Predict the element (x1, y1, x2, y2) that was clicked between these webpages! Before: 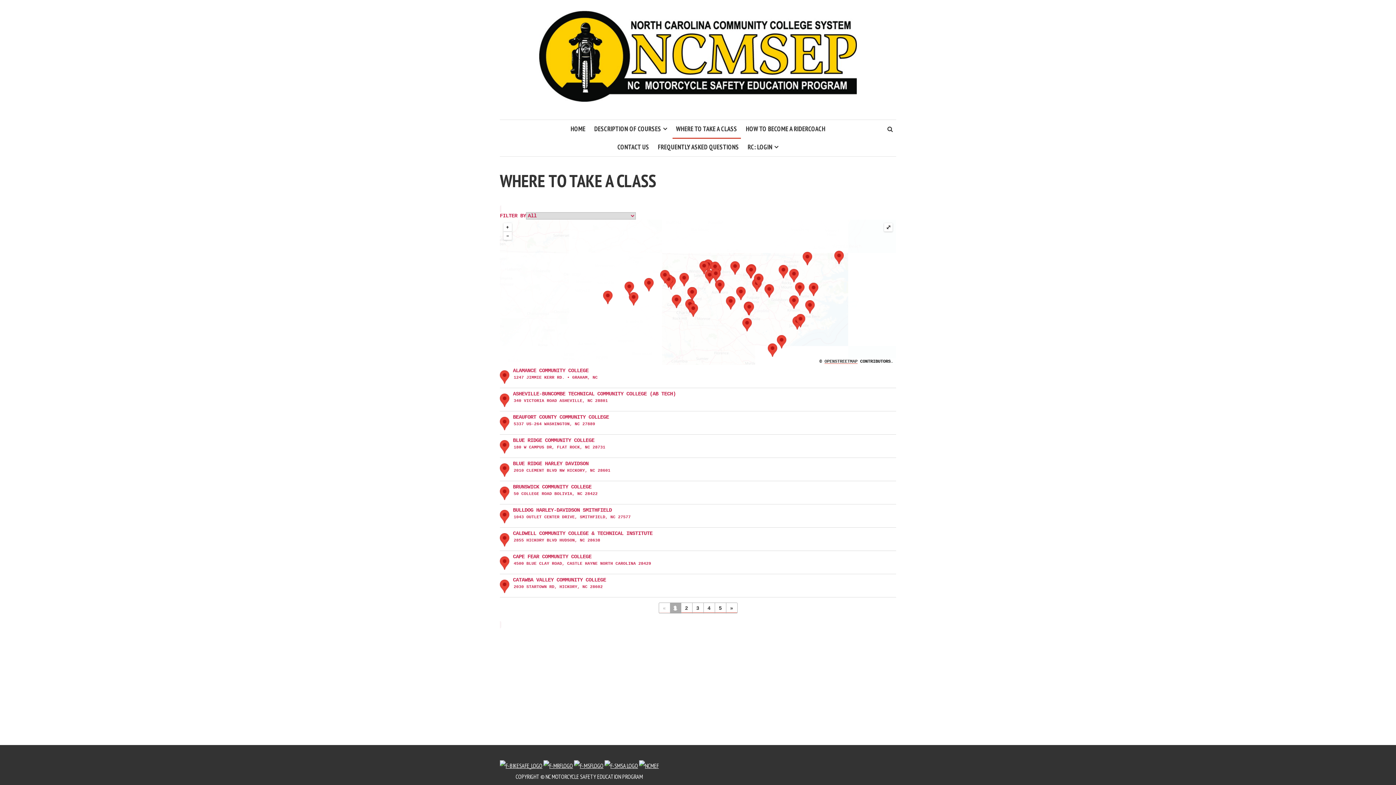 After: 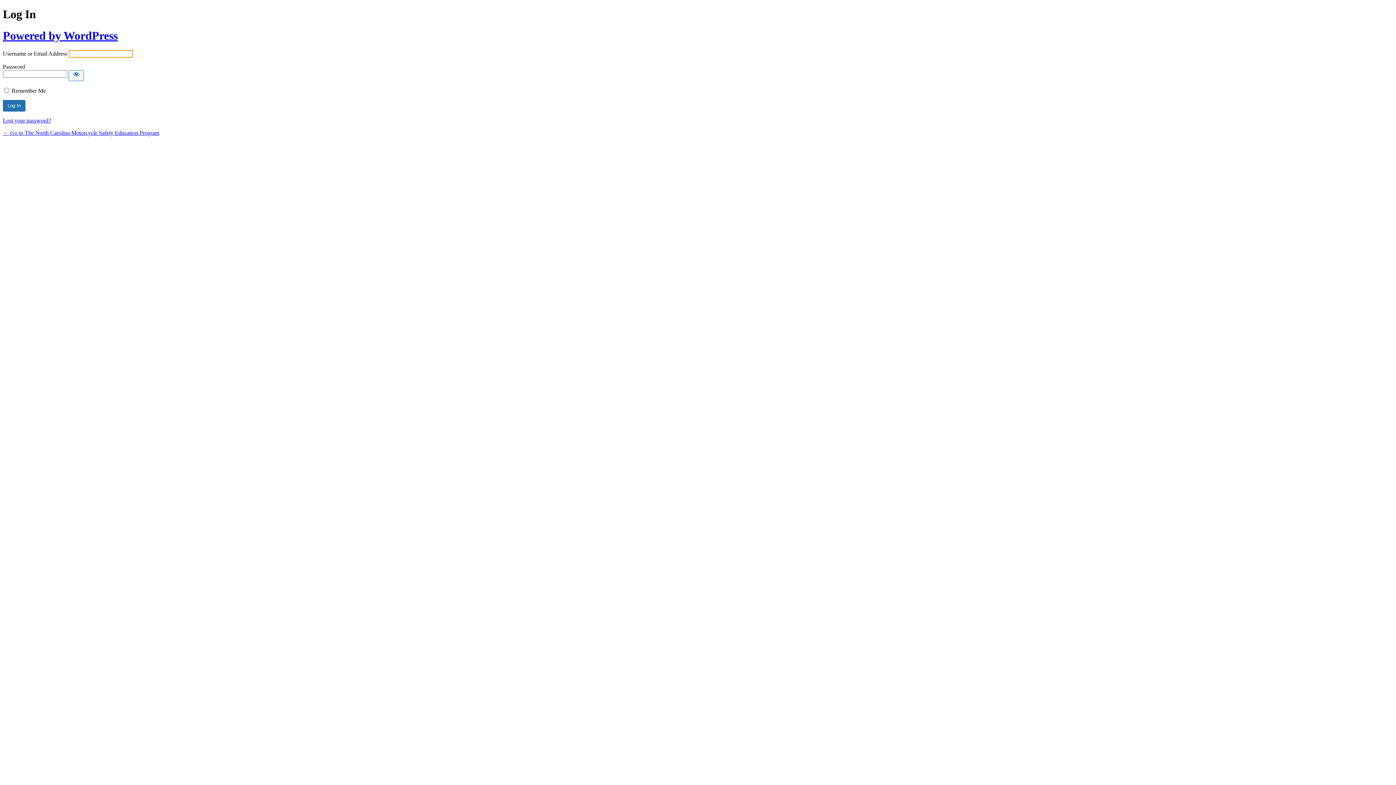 Action: bbox: (744, 138, 782, 156) label: RC: LOGIN